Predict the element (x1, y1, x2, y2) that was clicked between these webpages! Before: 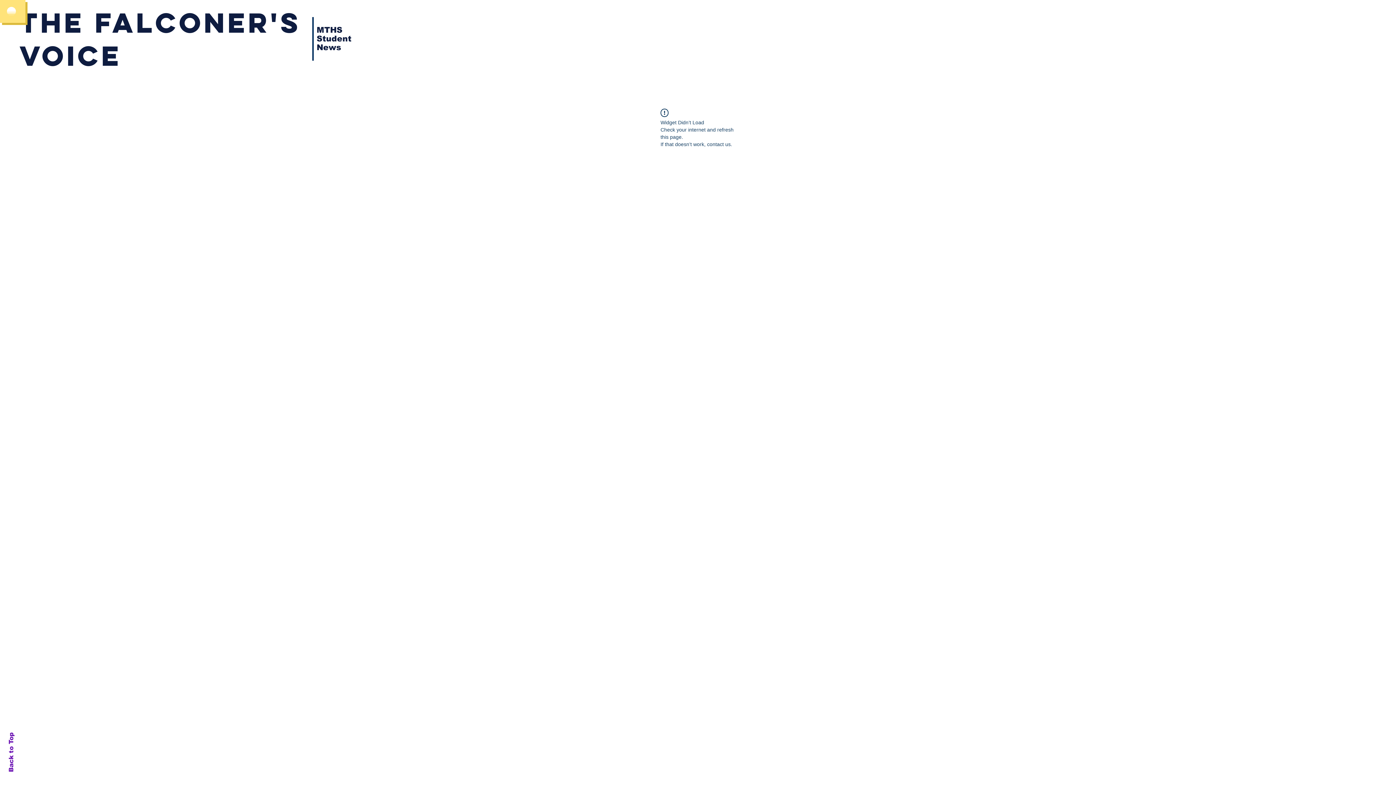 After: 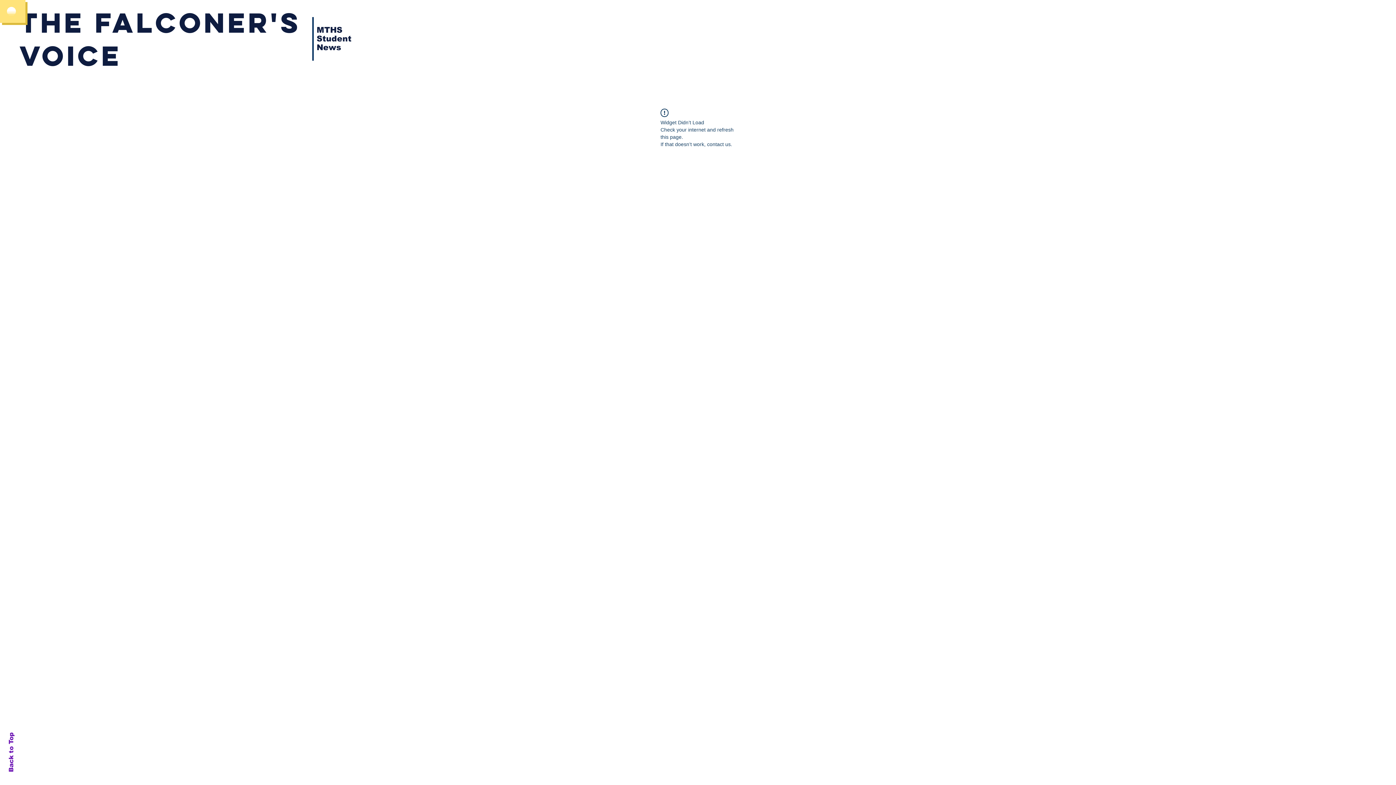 Action: label: Back to Top bbox: (7, 732, 14, 772)